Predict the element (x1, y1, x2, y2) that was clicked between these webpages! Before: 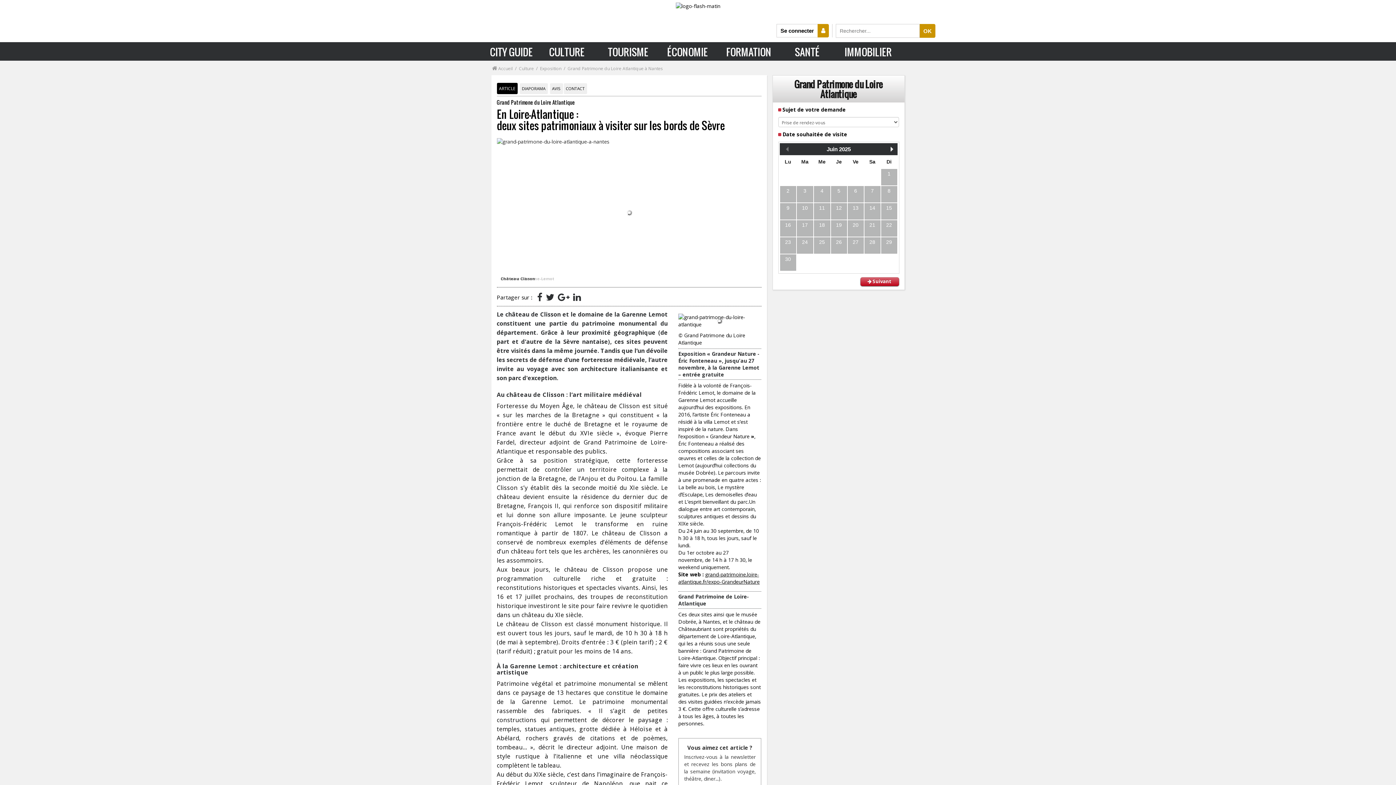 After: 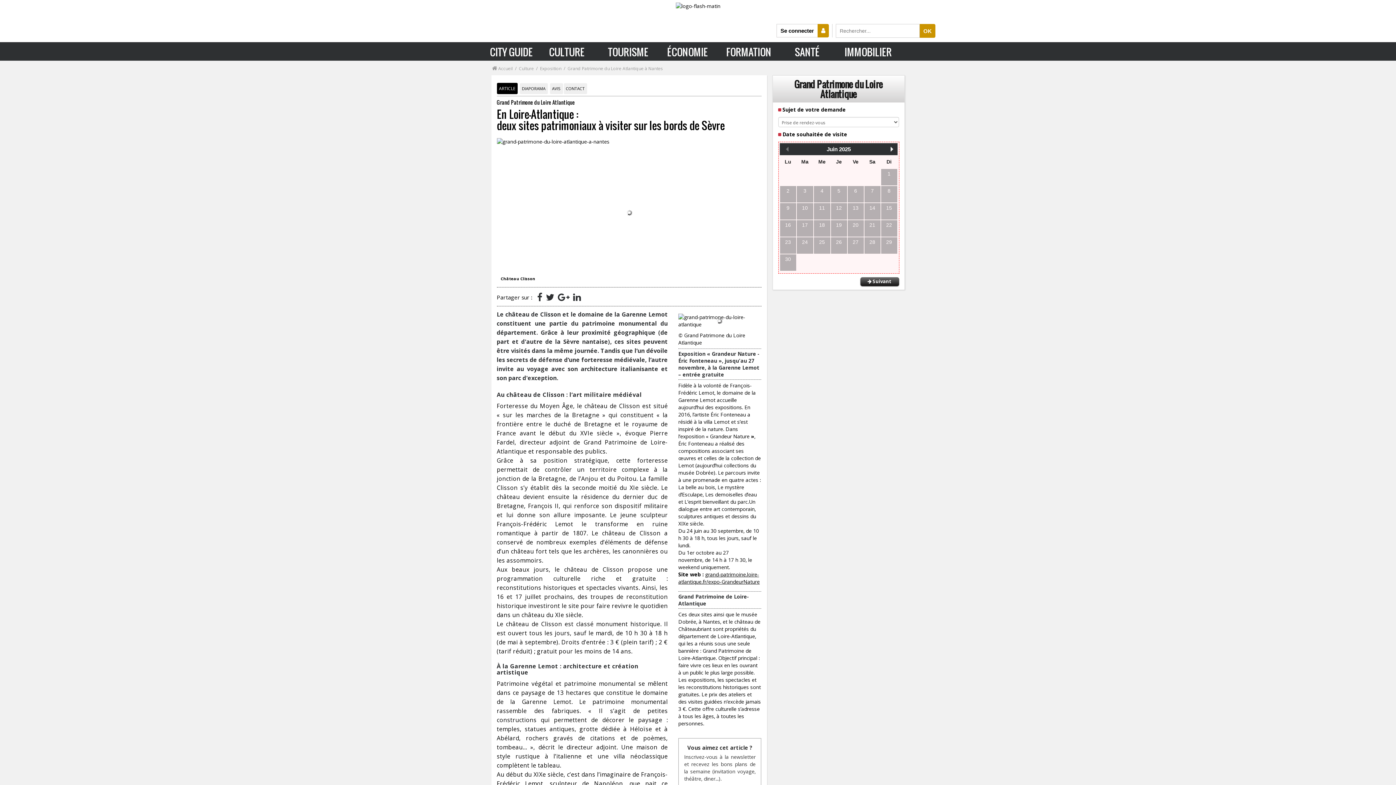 Action: bbox: (860, 277, 899, 286) label:  Suivant